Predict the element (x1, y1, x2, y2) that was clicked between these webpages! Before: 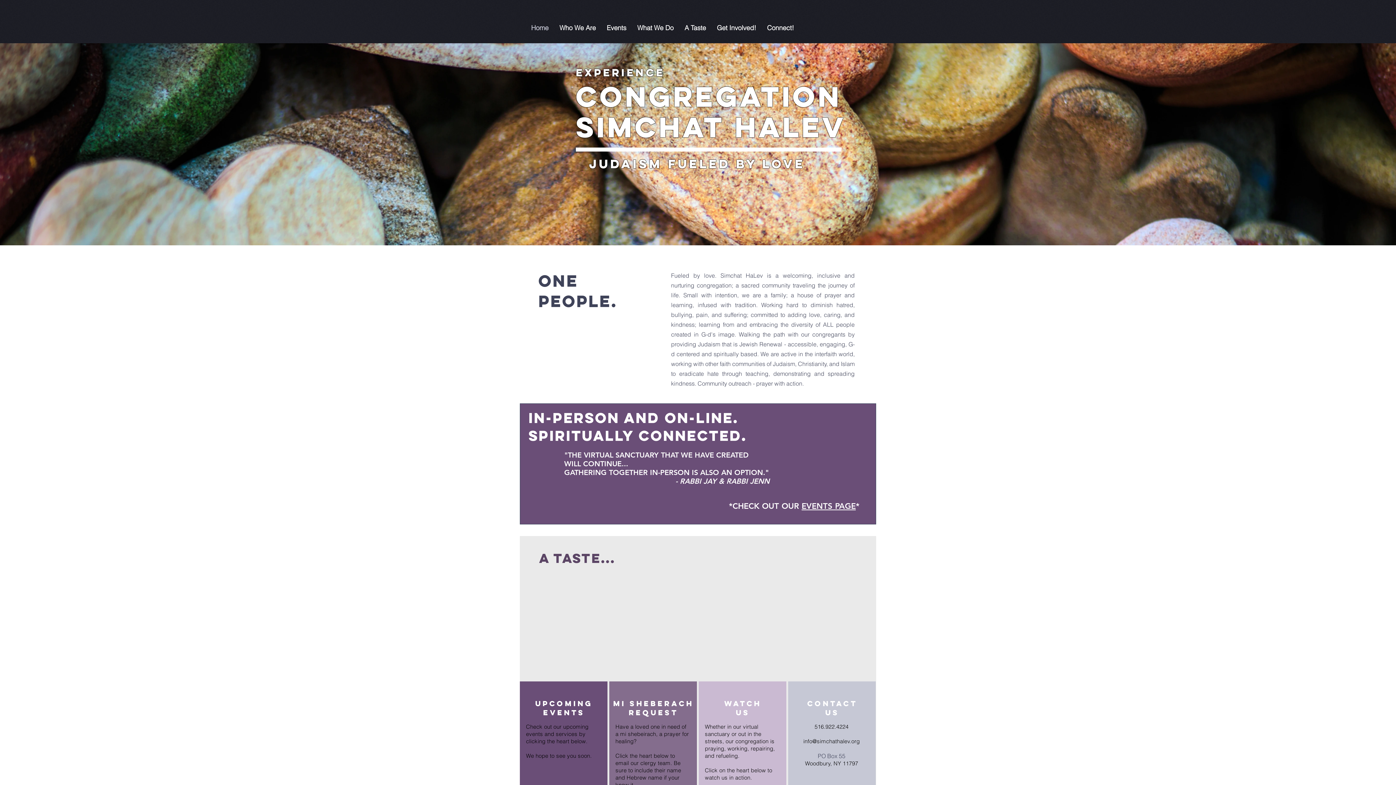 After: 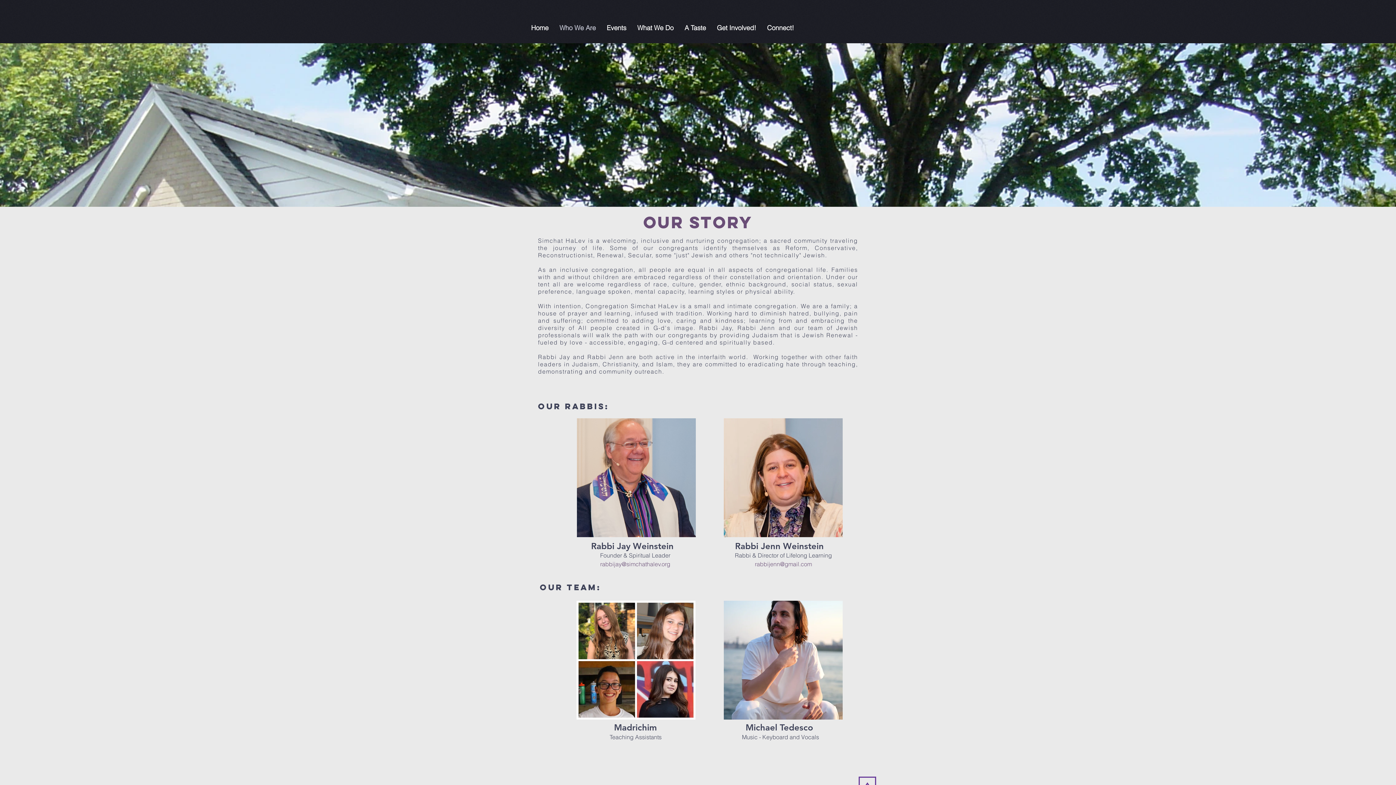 Action: bbox: (554, 21, 601, 34) label: Who We Are